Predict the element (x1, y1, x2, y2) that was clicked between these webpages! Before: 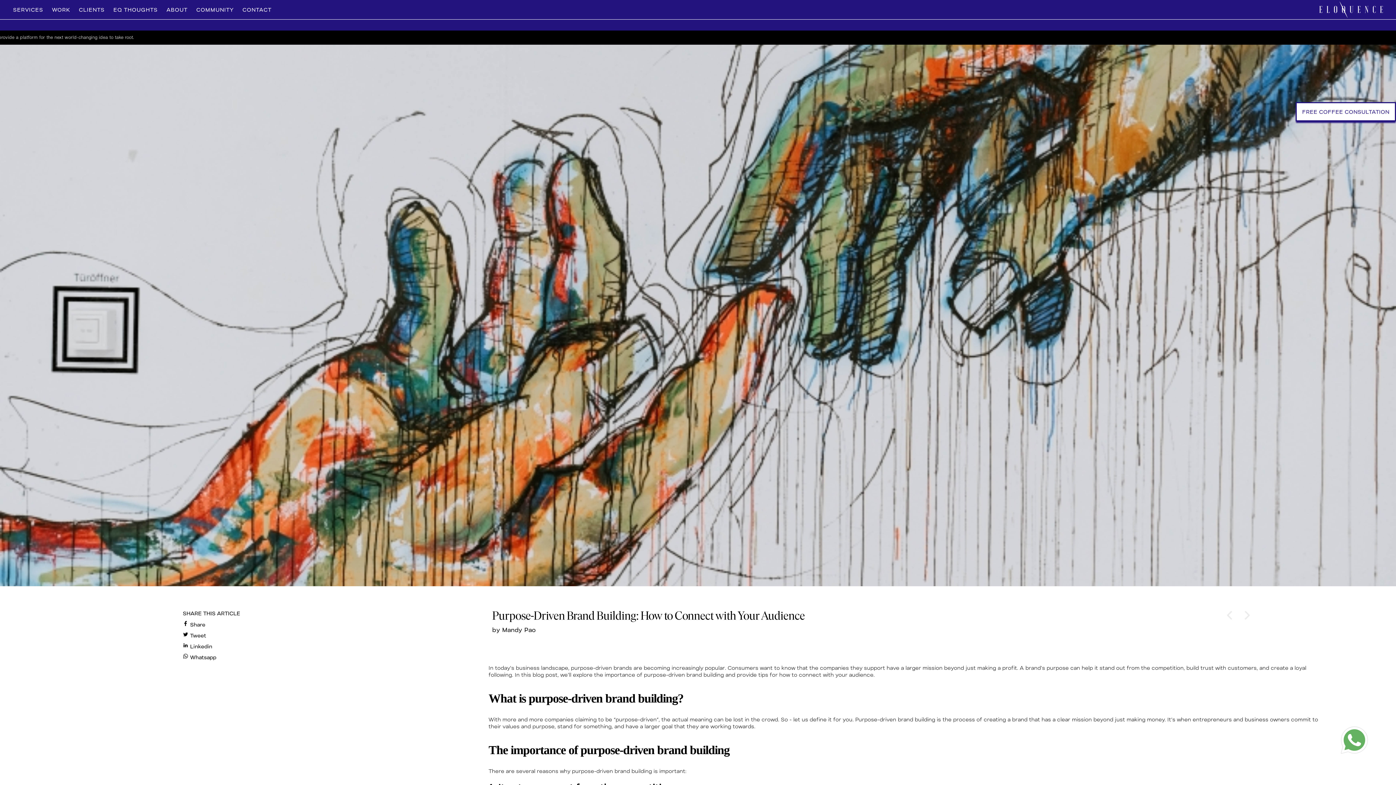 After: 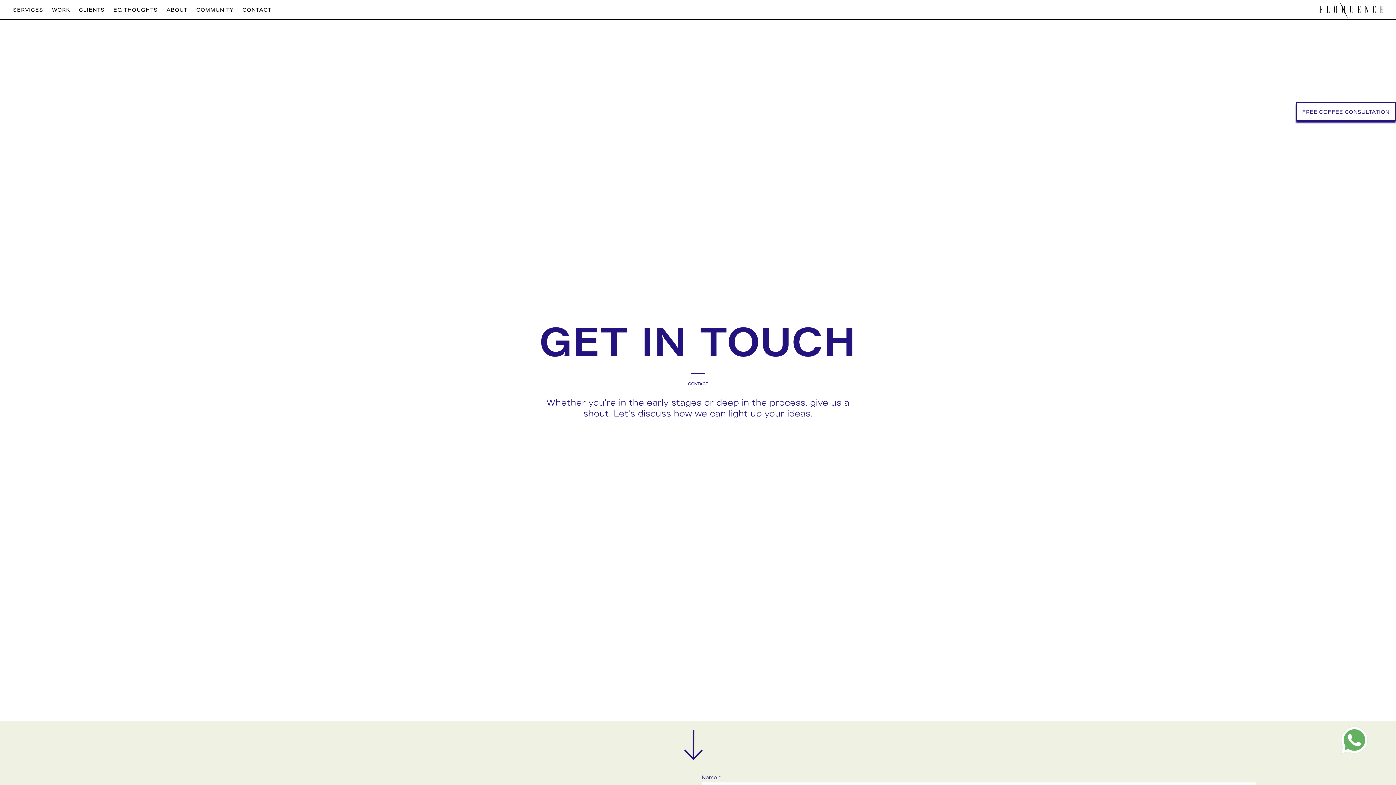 Action: label: FREE COFFEE CONSULTATION bbox: (1302, 106, 1389, 116)